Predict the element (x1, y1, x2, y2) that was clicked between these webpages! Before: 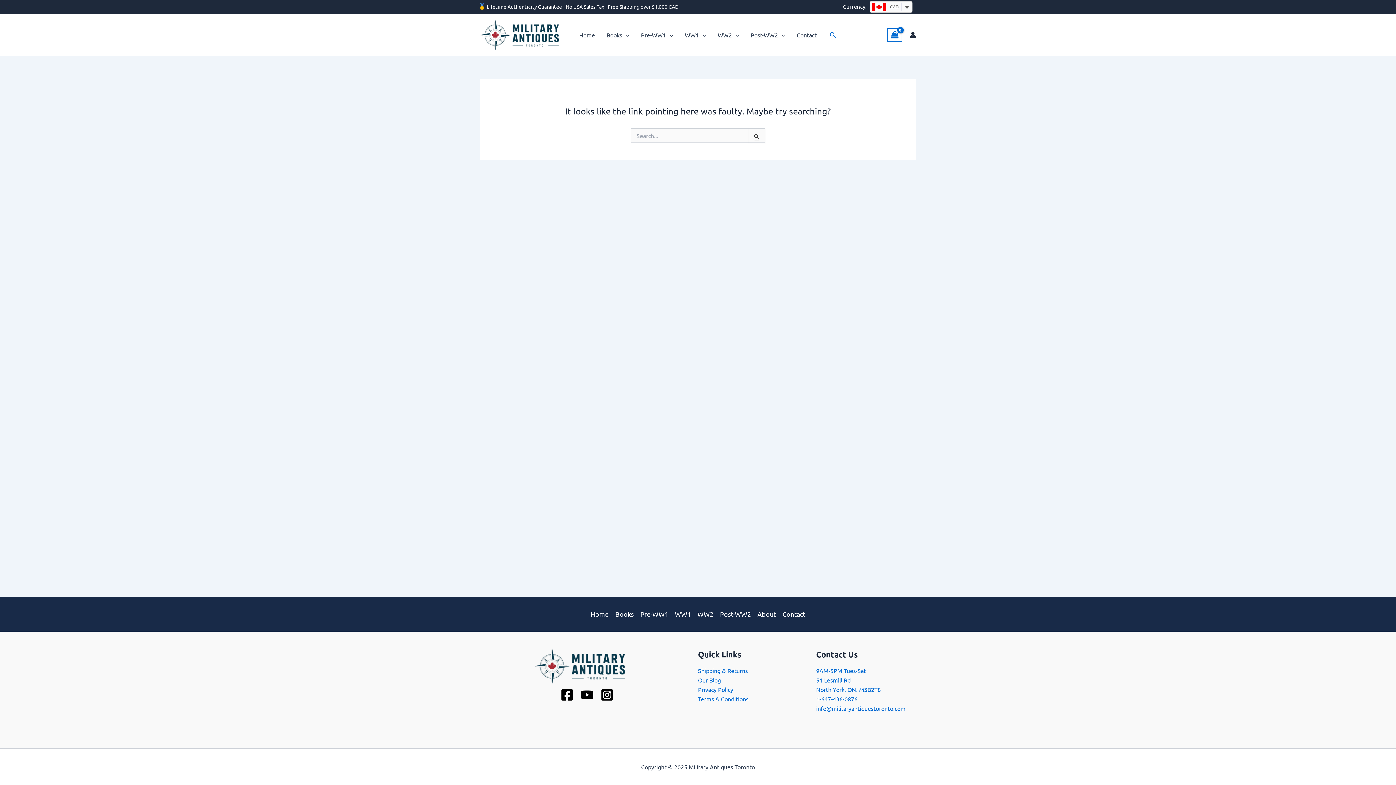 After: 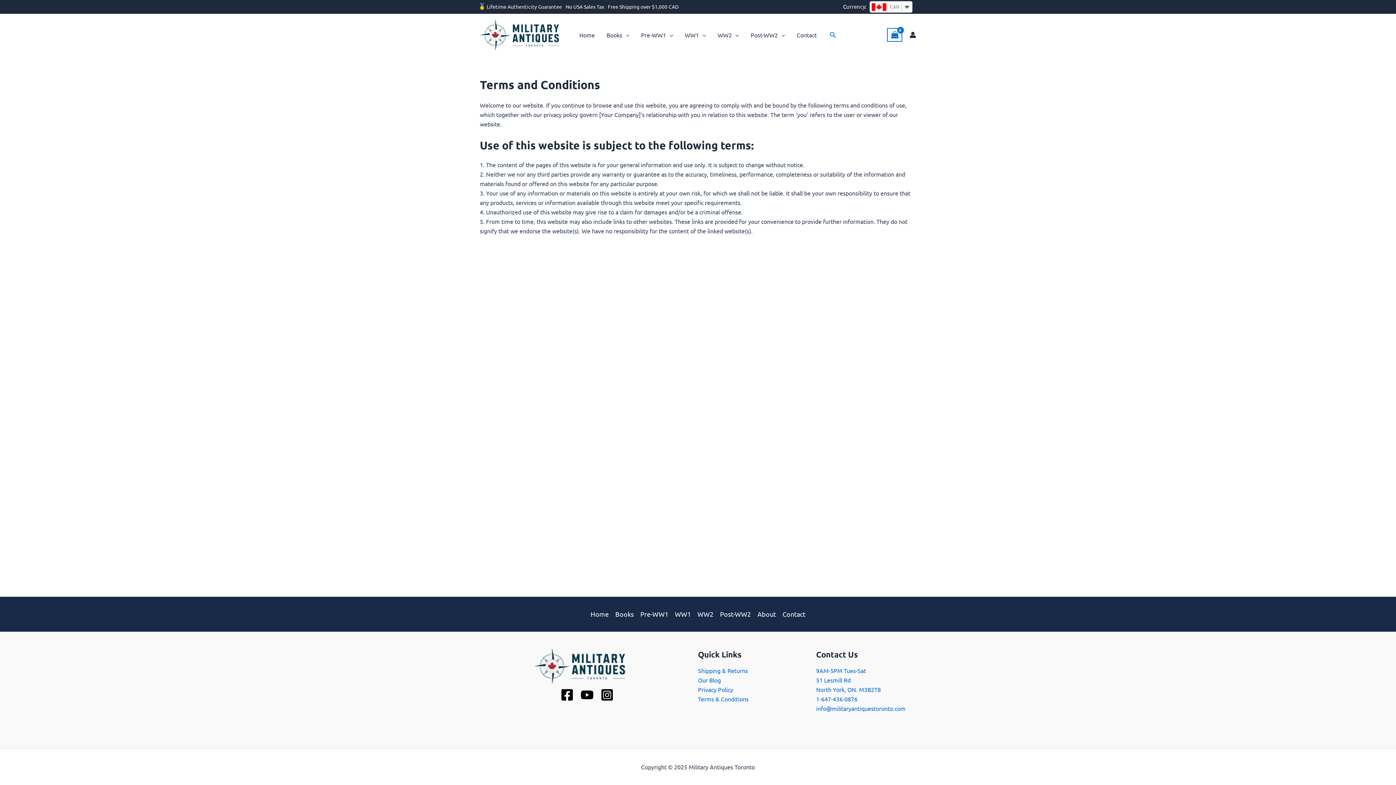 Action: label: Terms & Conditions bbox: (698, 695, 748, 702)